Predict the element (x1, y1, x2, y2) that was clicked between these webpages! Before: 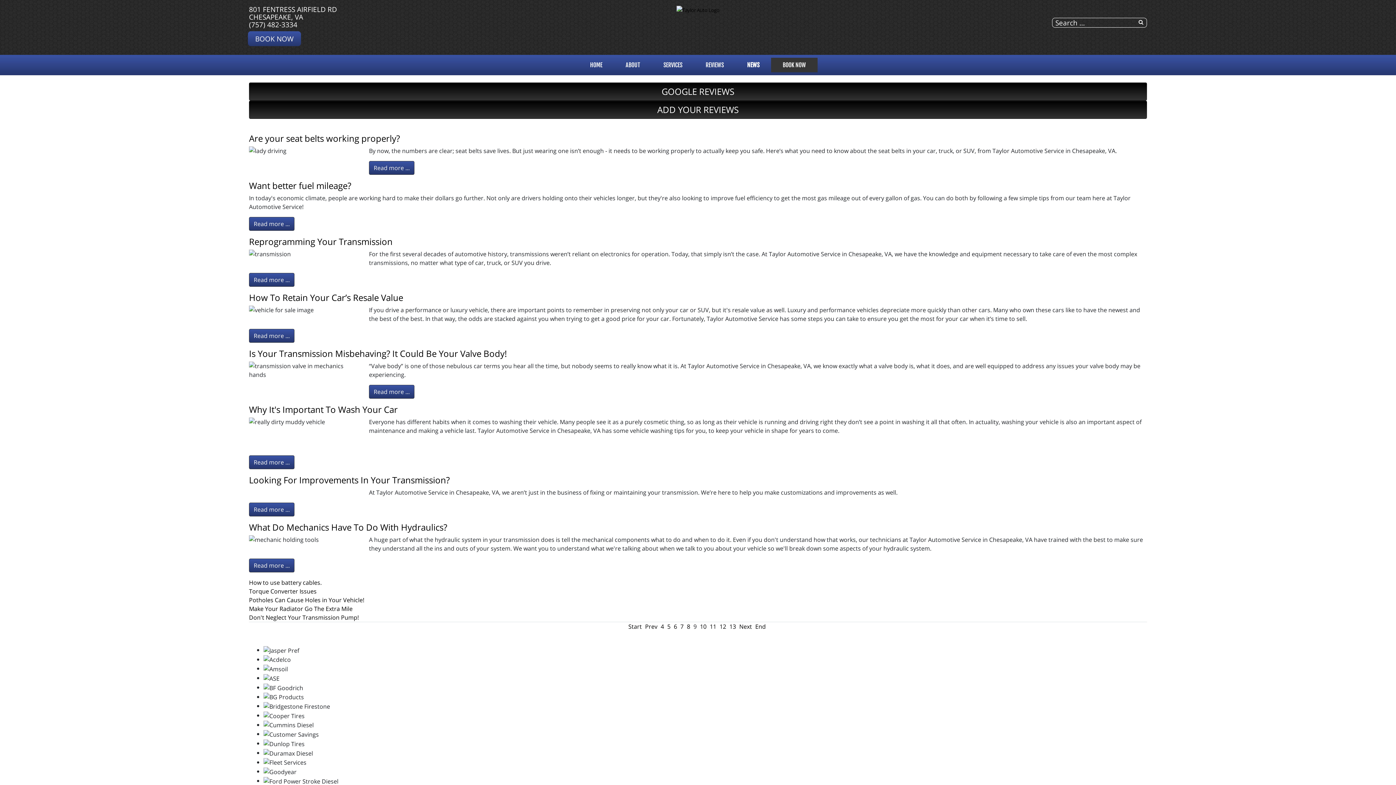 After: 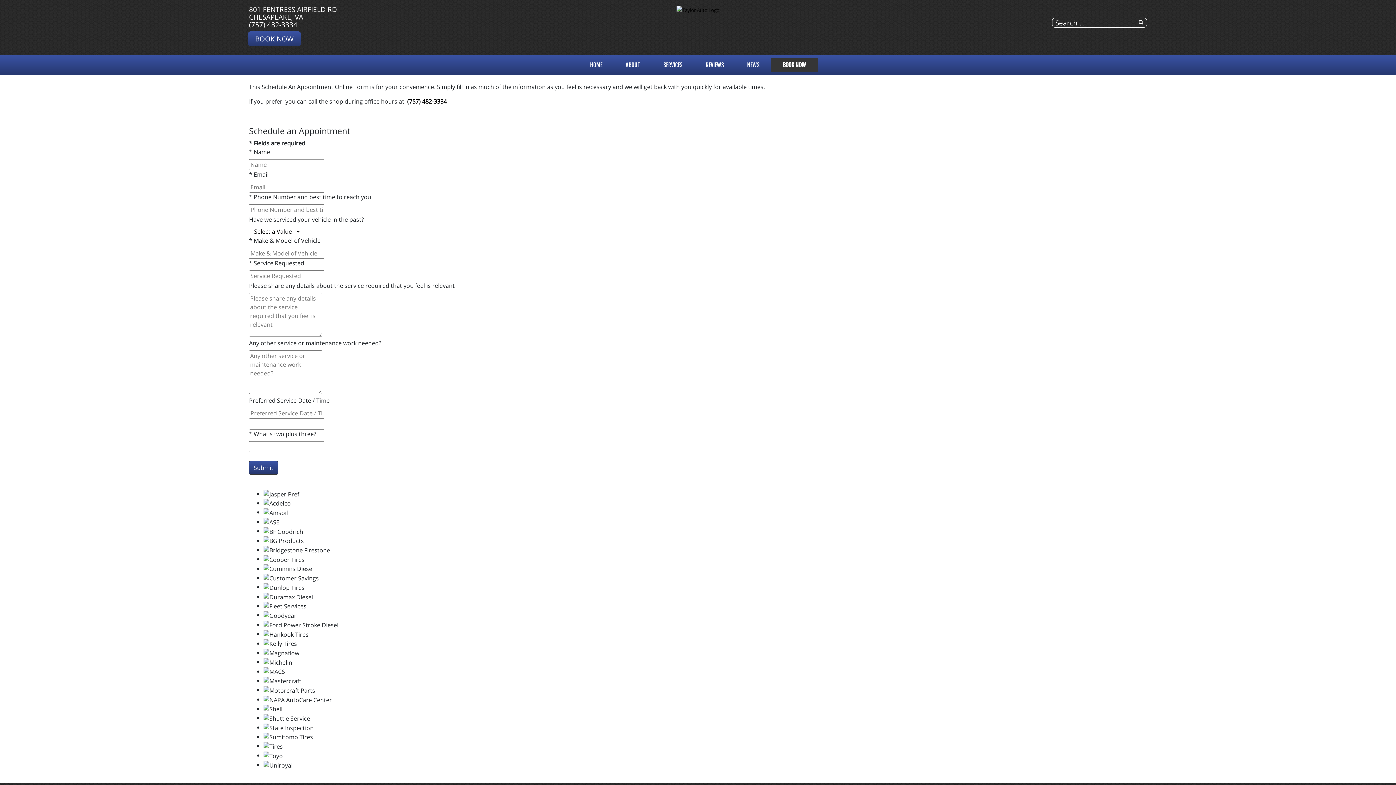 Action: label: BOOK NOW bbox: (771, 57, 817, 72)